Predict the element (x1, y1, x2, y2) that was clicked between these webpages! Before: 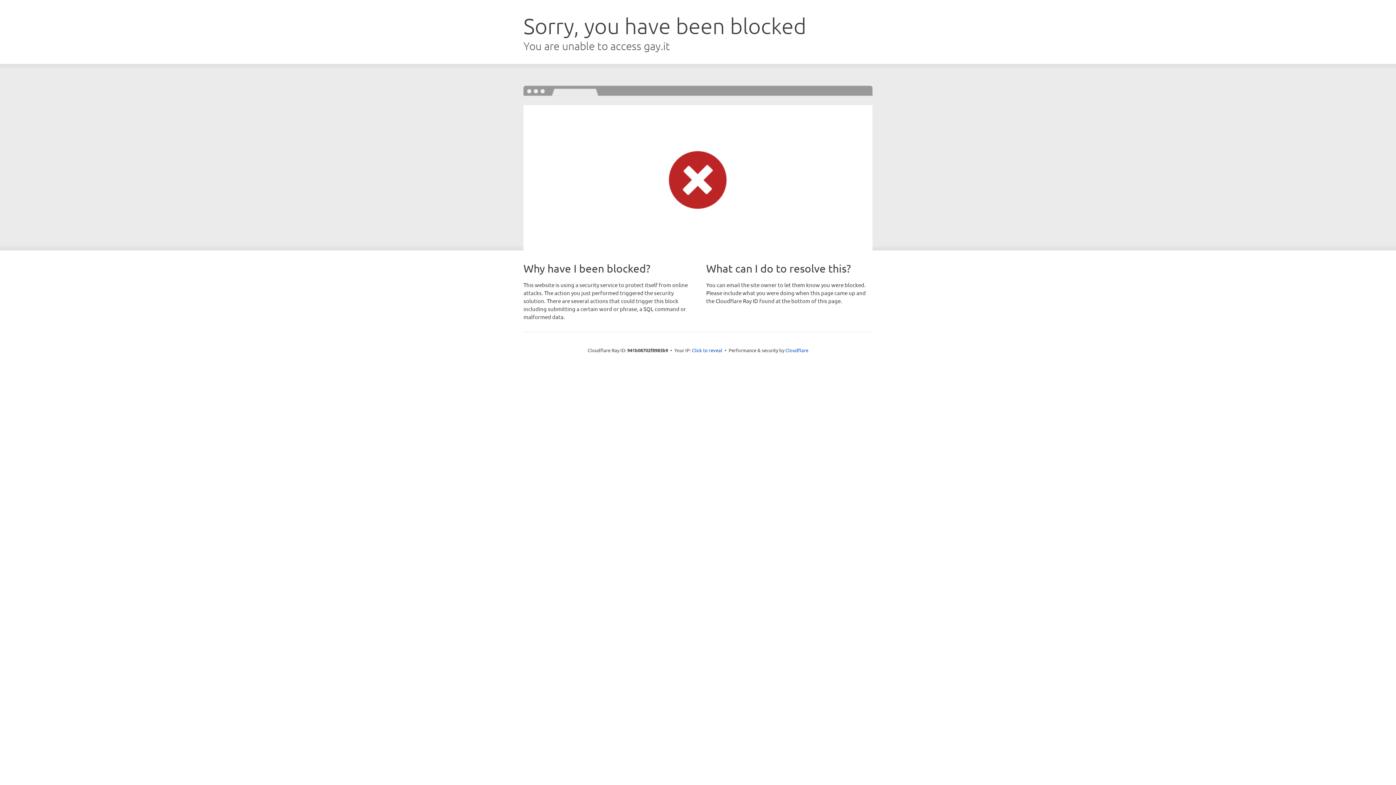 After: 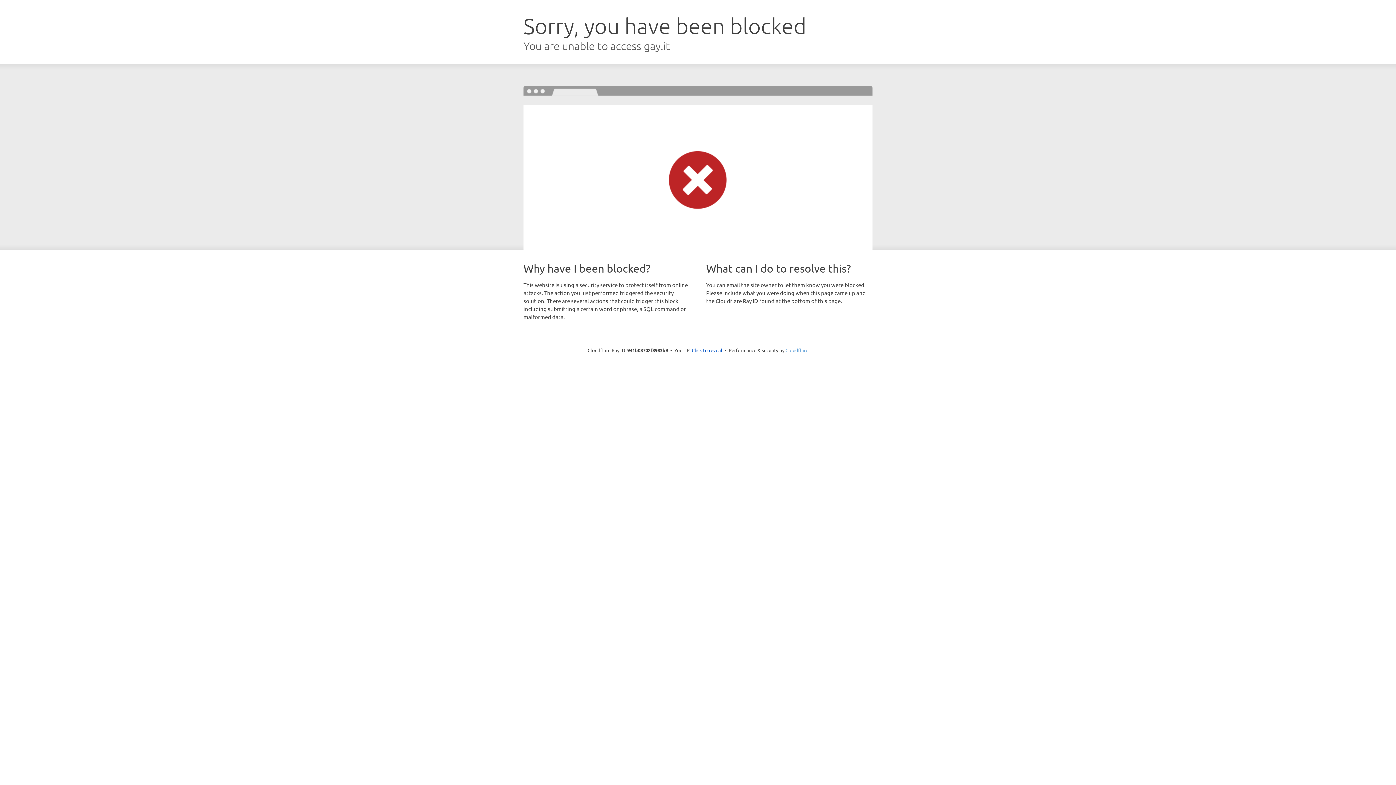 Action: bbox: (785, 347, 808, 353) label: Cloudflare